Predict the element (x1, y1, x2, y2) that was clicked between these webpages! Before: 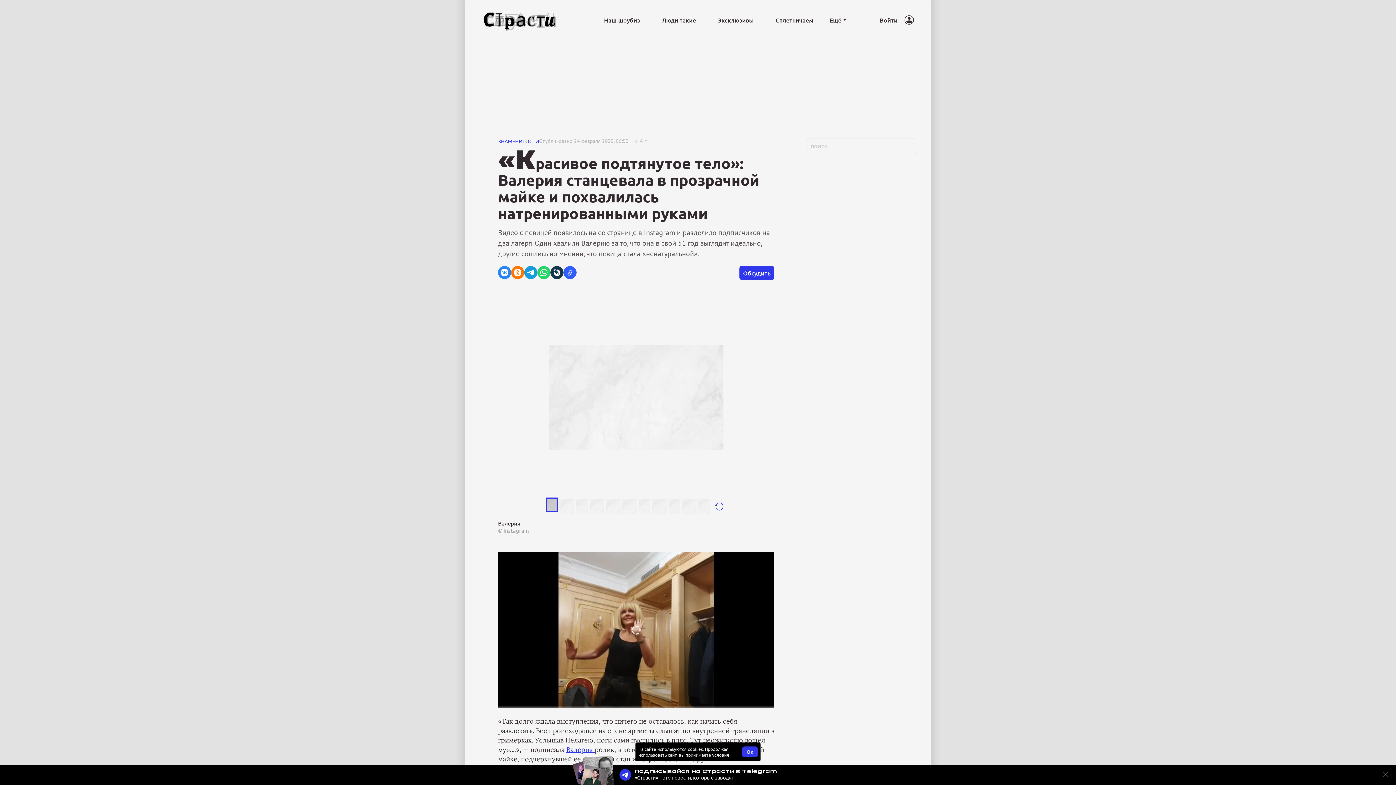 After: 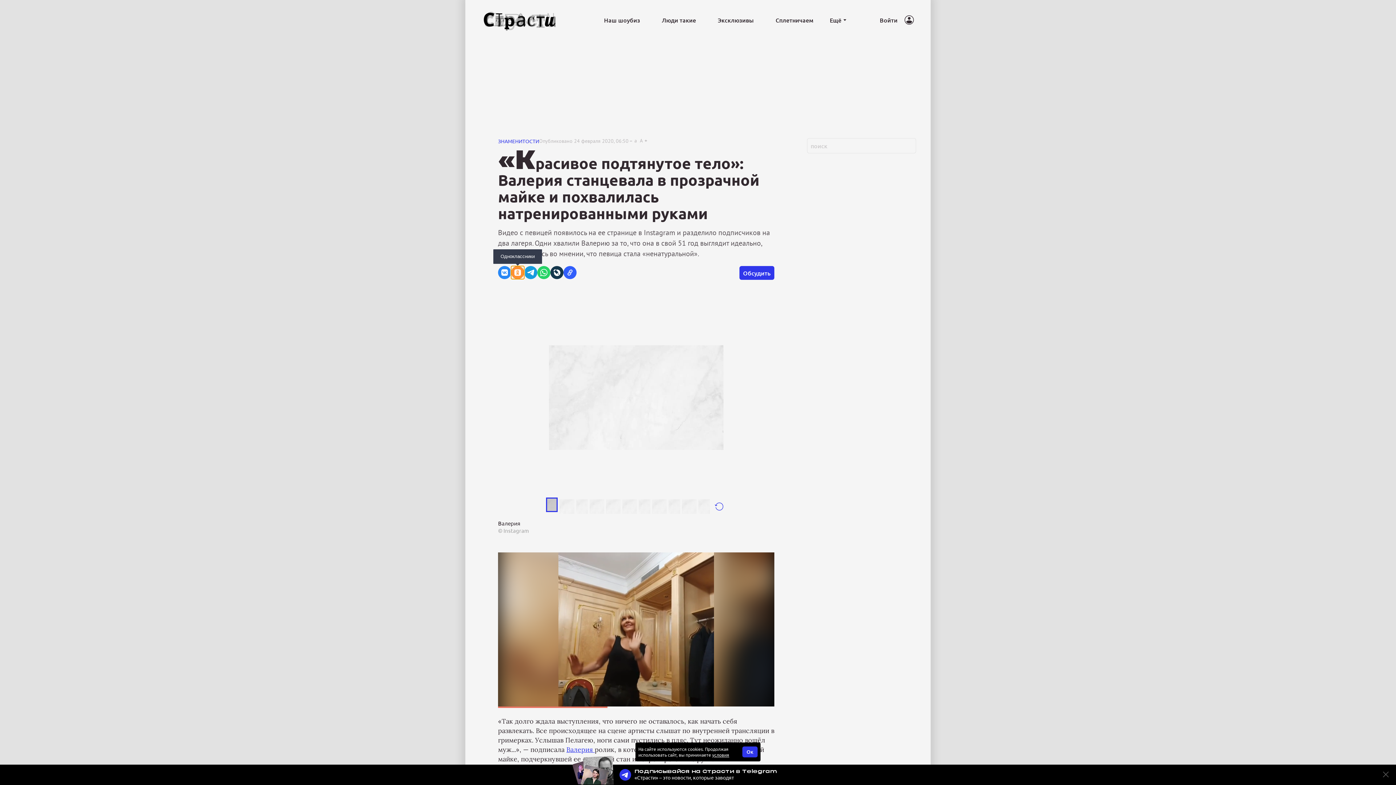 Action: label: Одноклассники bbox: (511, 266, 524, 279)